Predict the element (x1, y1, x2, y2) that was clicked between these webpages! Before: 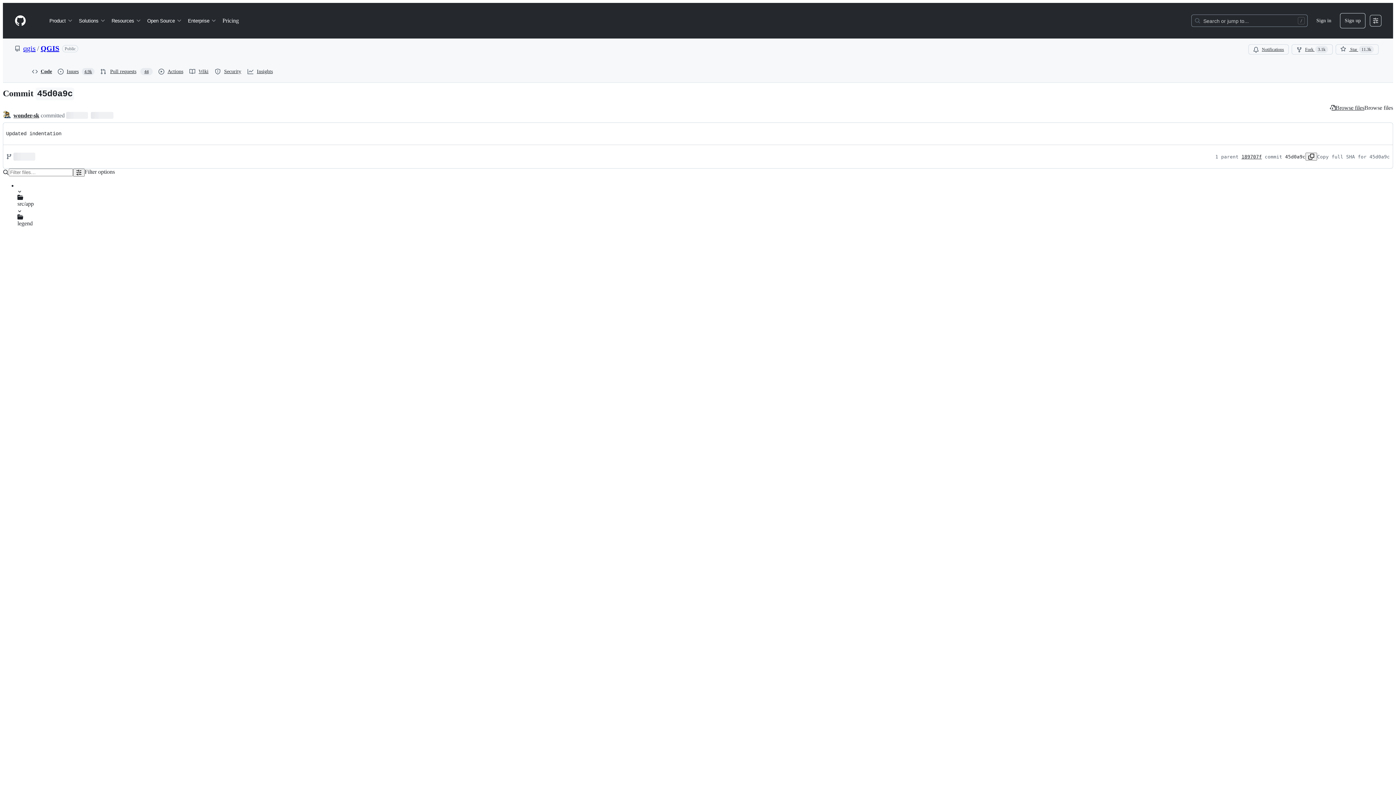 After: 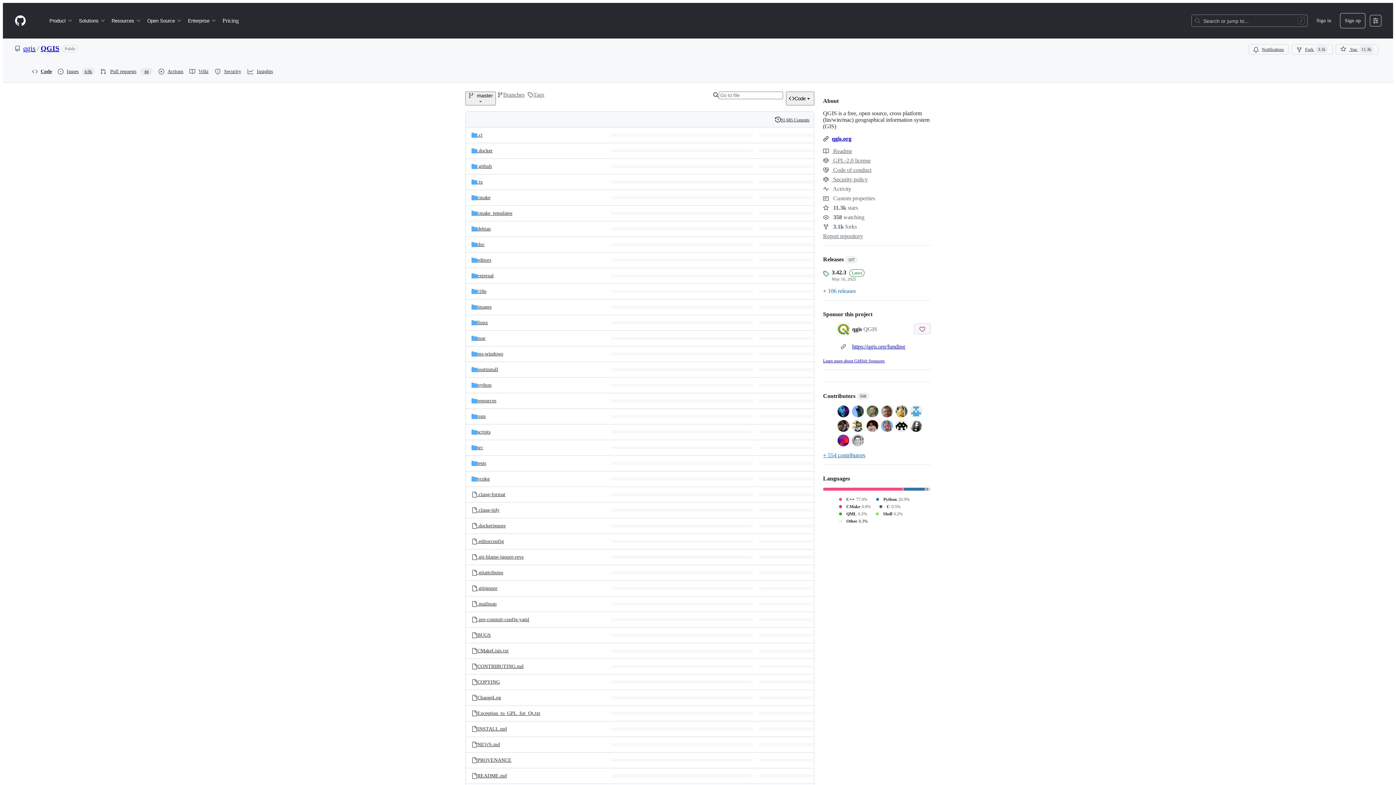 Action: bbox: (40, 44, 59, 52) label: QGIS